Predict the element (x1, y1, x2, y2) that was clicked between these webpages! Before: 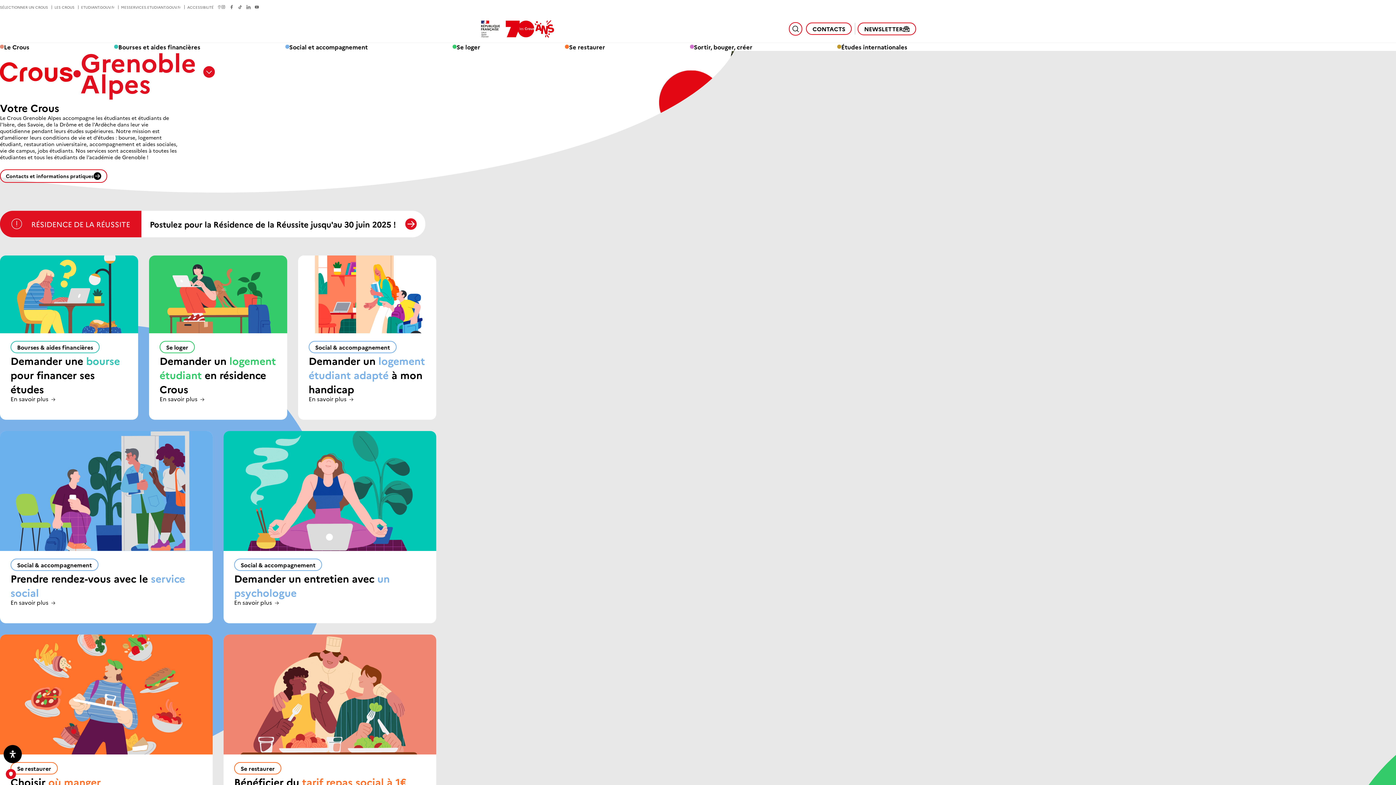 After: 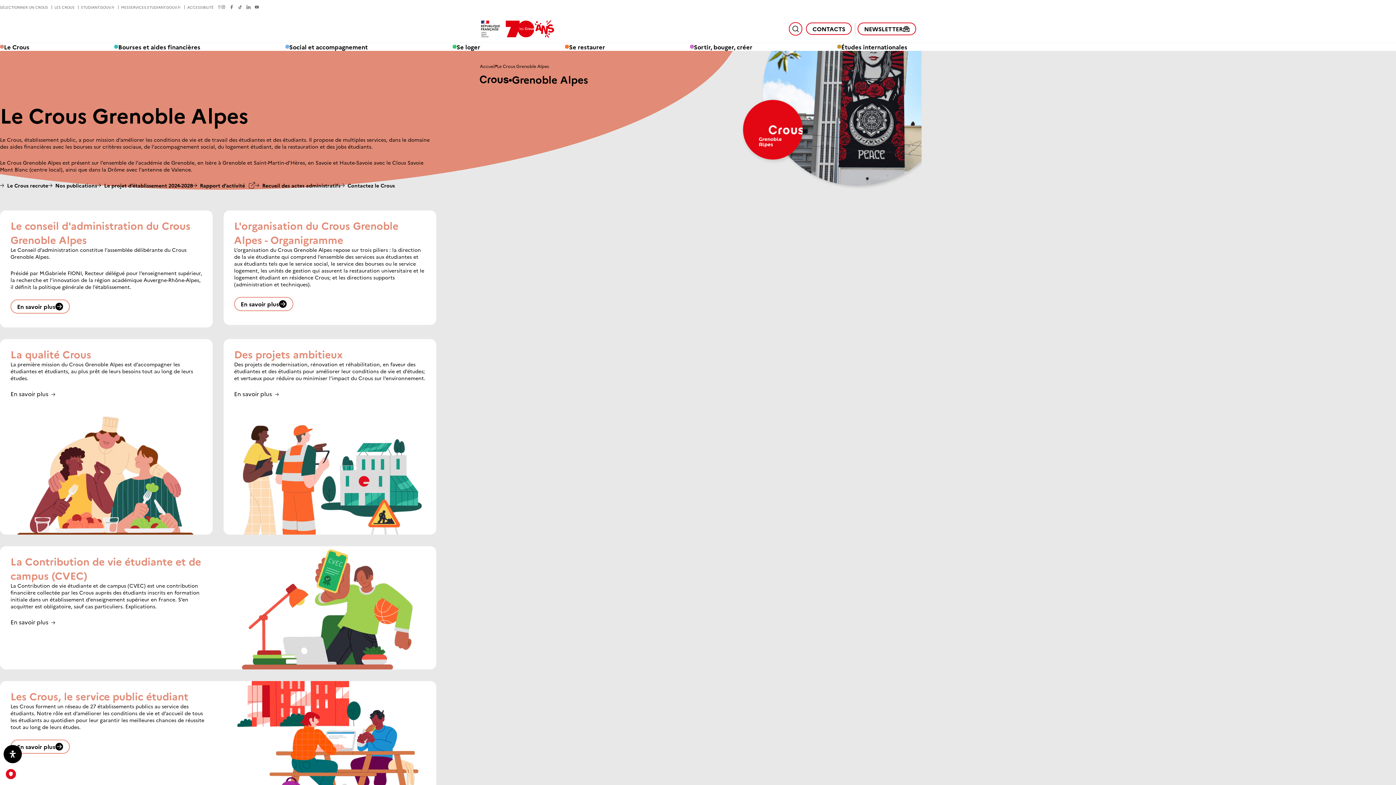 Action: label: Le Crous bbox: (0, 42, 29, 50)